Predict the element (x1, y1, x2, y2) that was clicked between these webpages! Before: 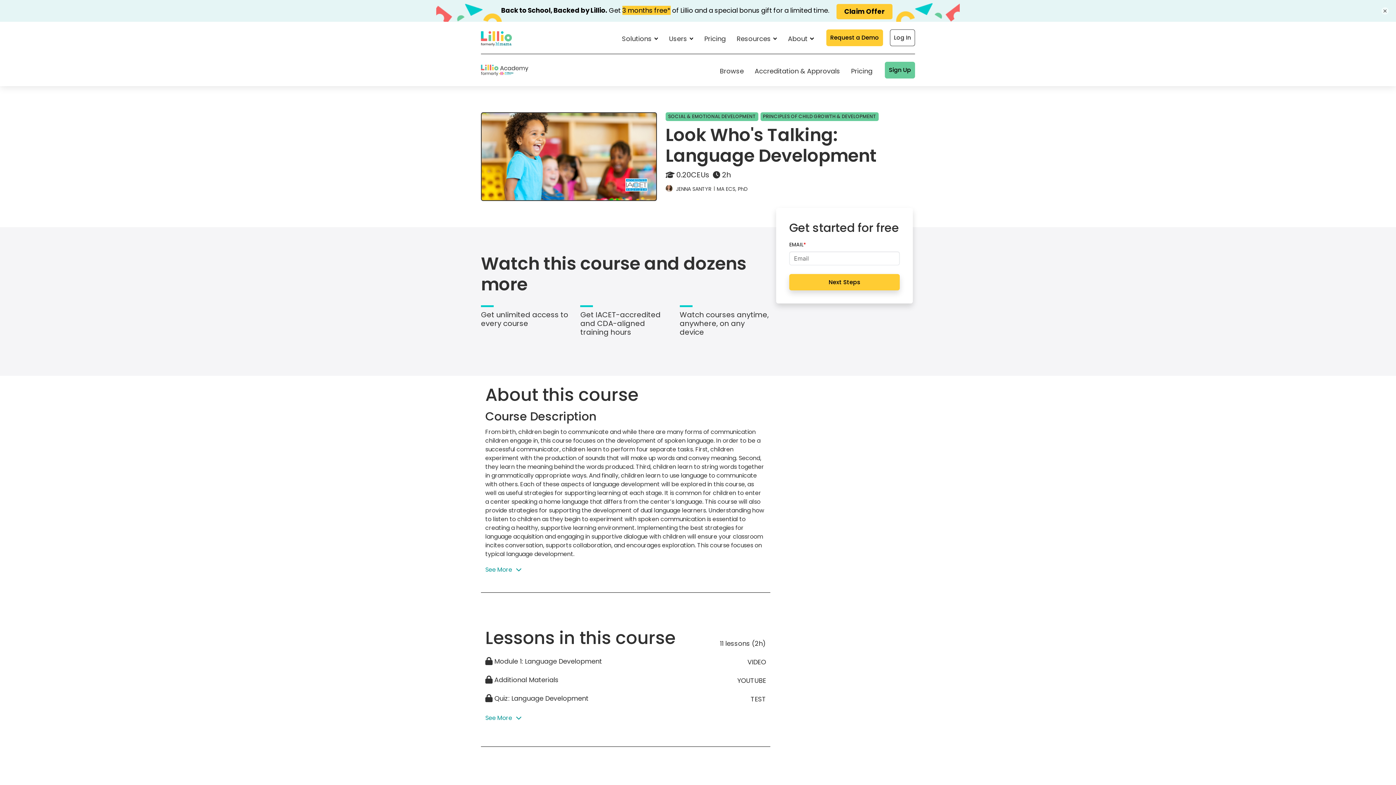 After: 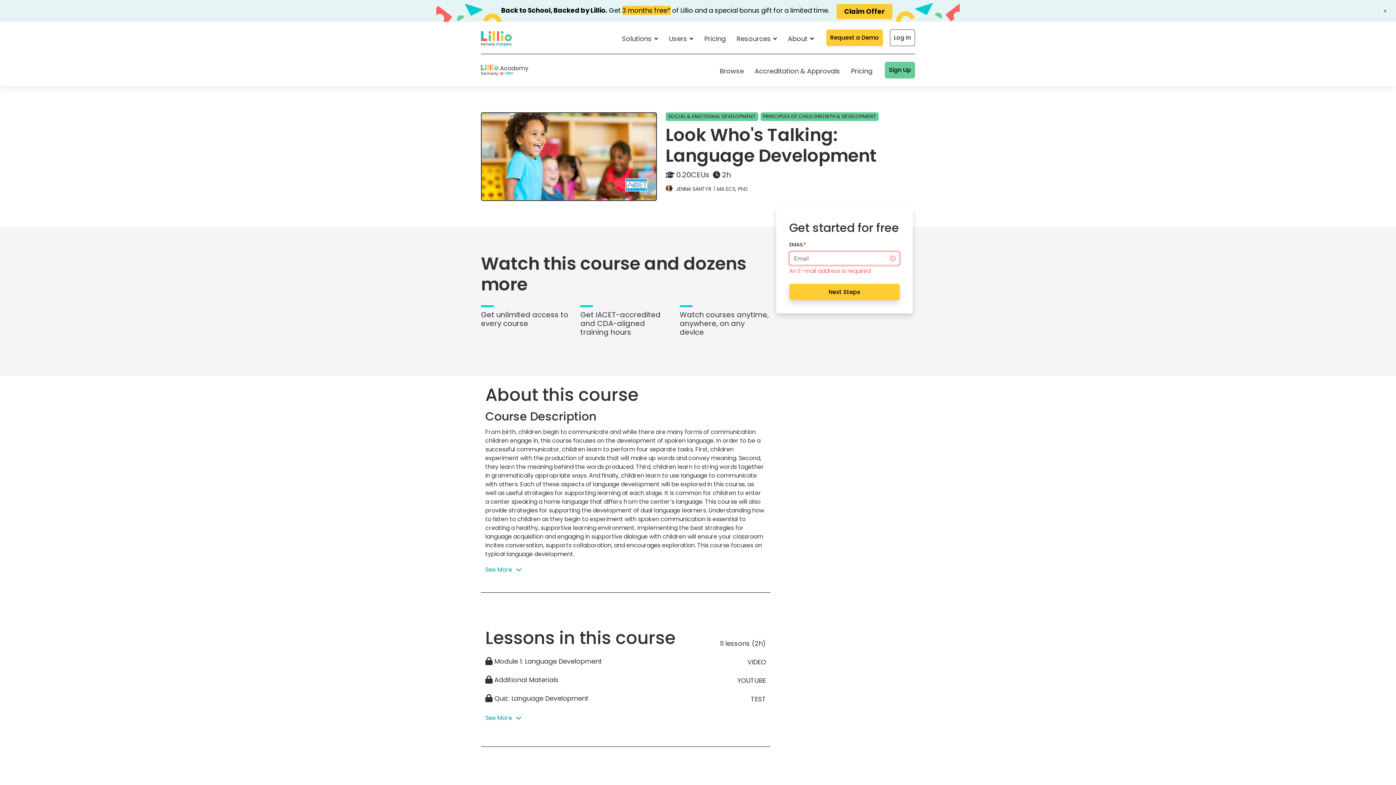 Action: label: Next Steps bbox: (789, 274, 900, 290)